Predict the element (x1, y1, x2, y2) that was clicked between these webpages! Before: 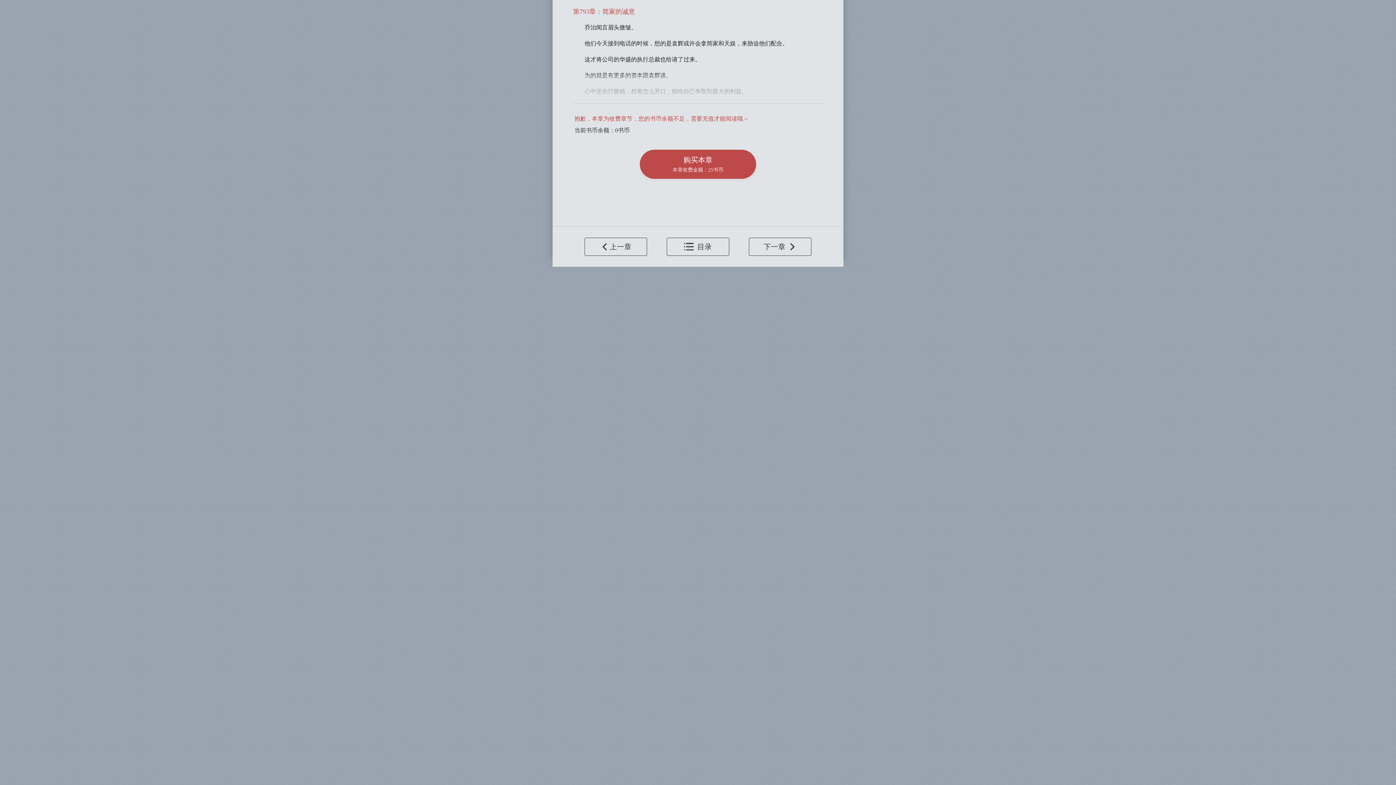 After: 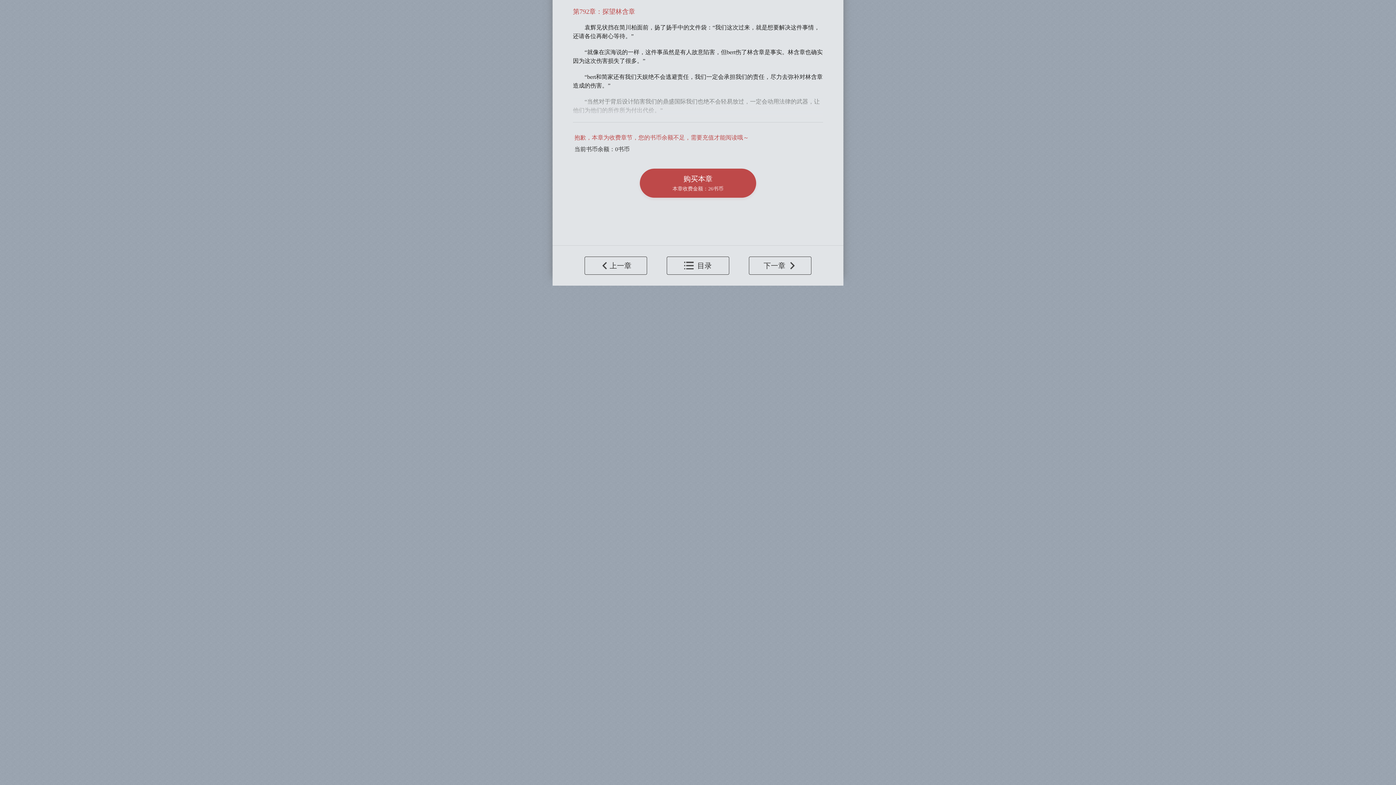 Action: label: 上一章 bbox: (584, 237, 647, 256)